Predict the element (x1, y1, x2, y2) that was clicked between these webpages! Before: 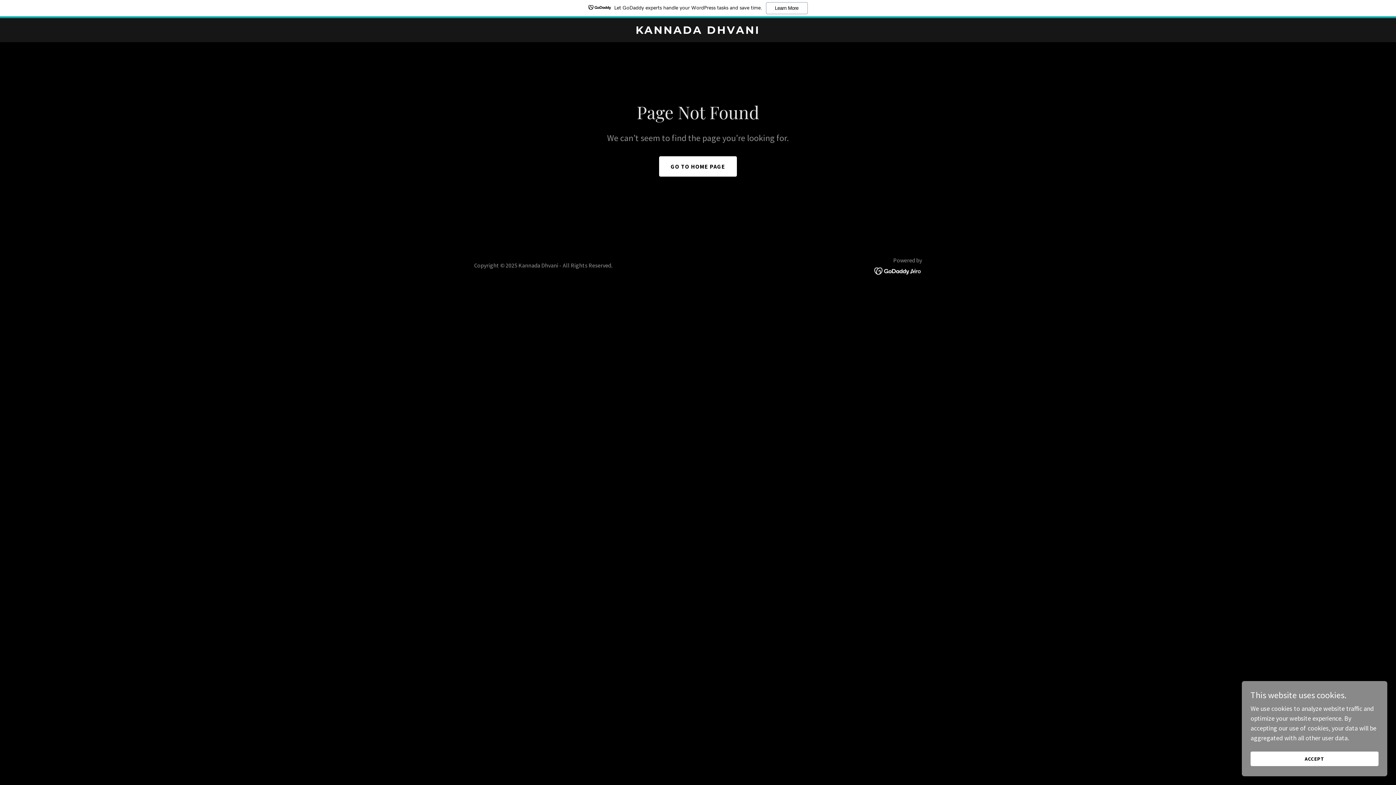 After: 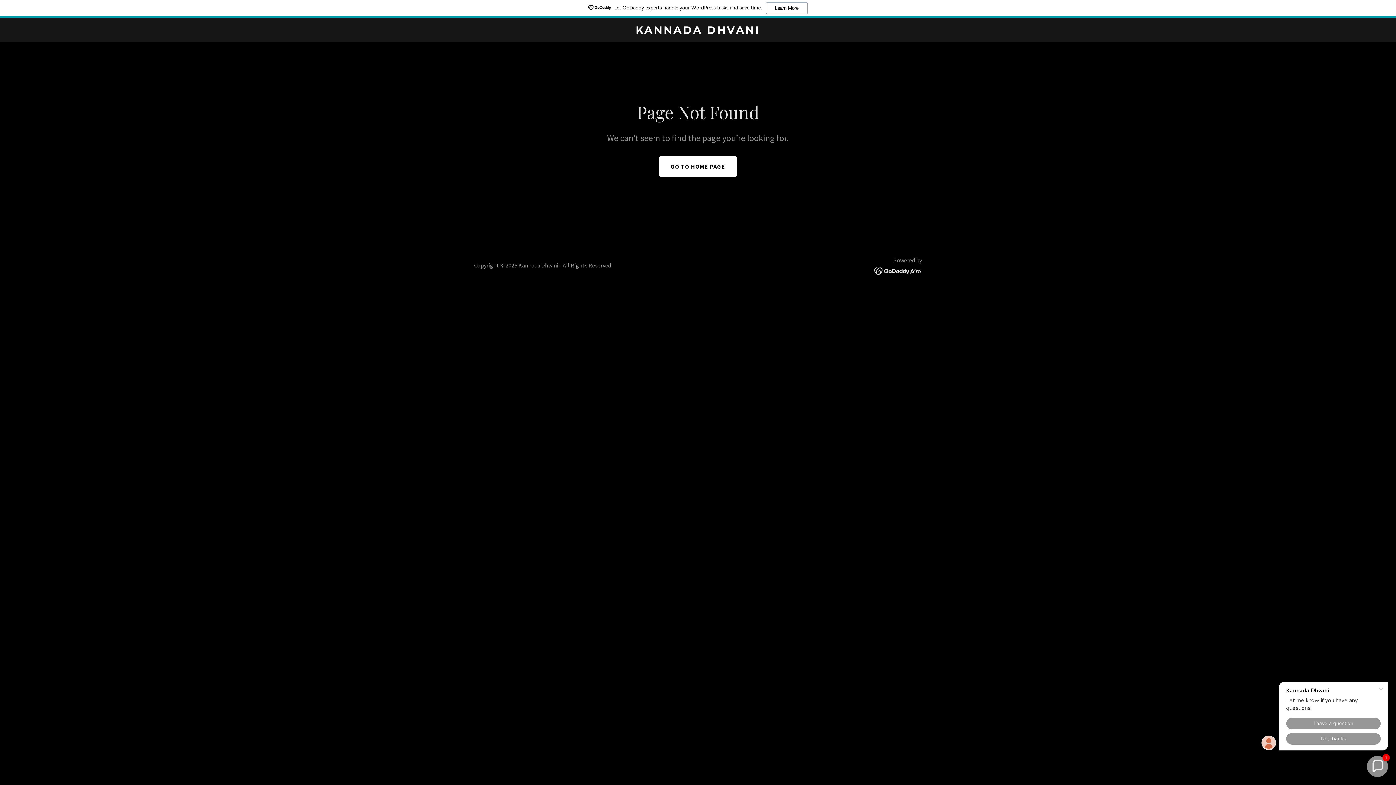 Action: label: ACCEPT bbox: (1250, 752, 1378, 766)